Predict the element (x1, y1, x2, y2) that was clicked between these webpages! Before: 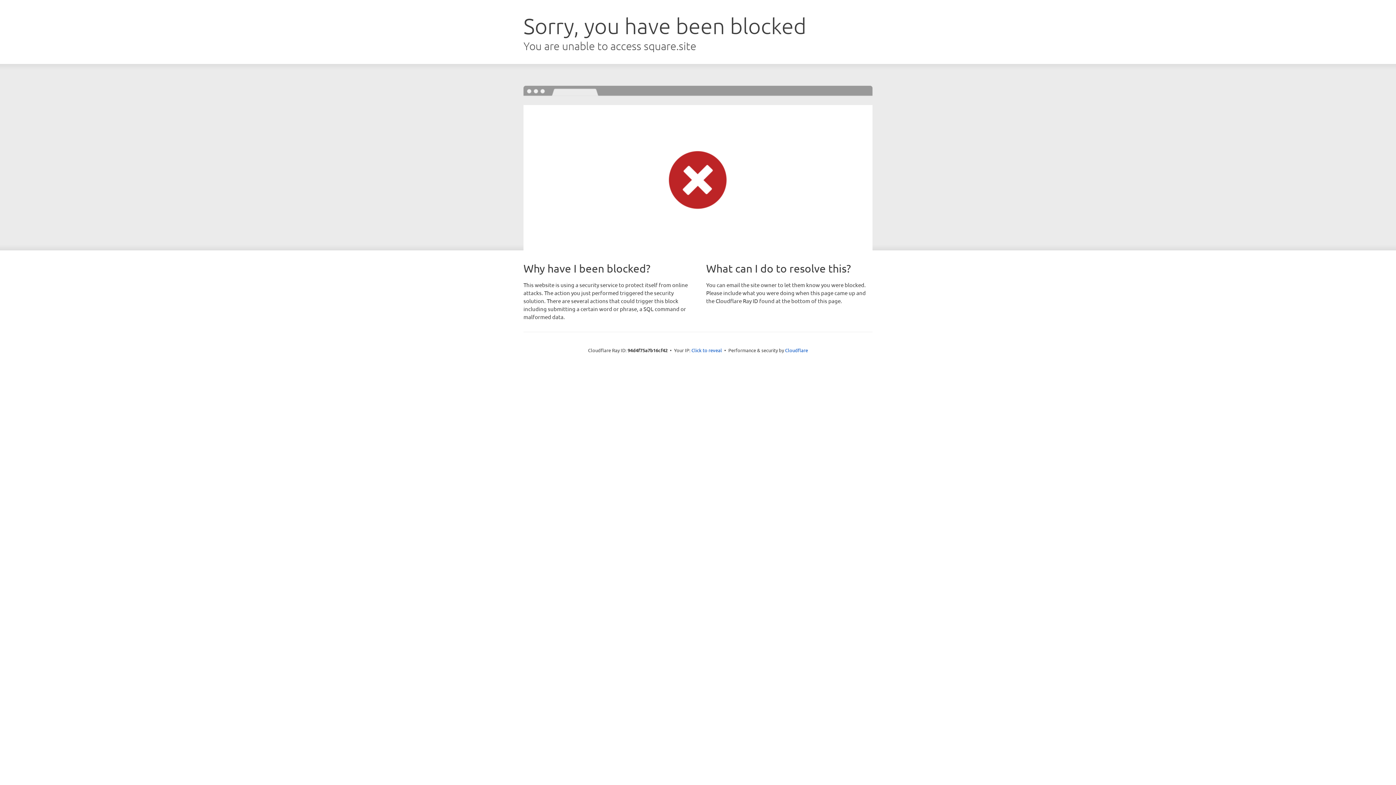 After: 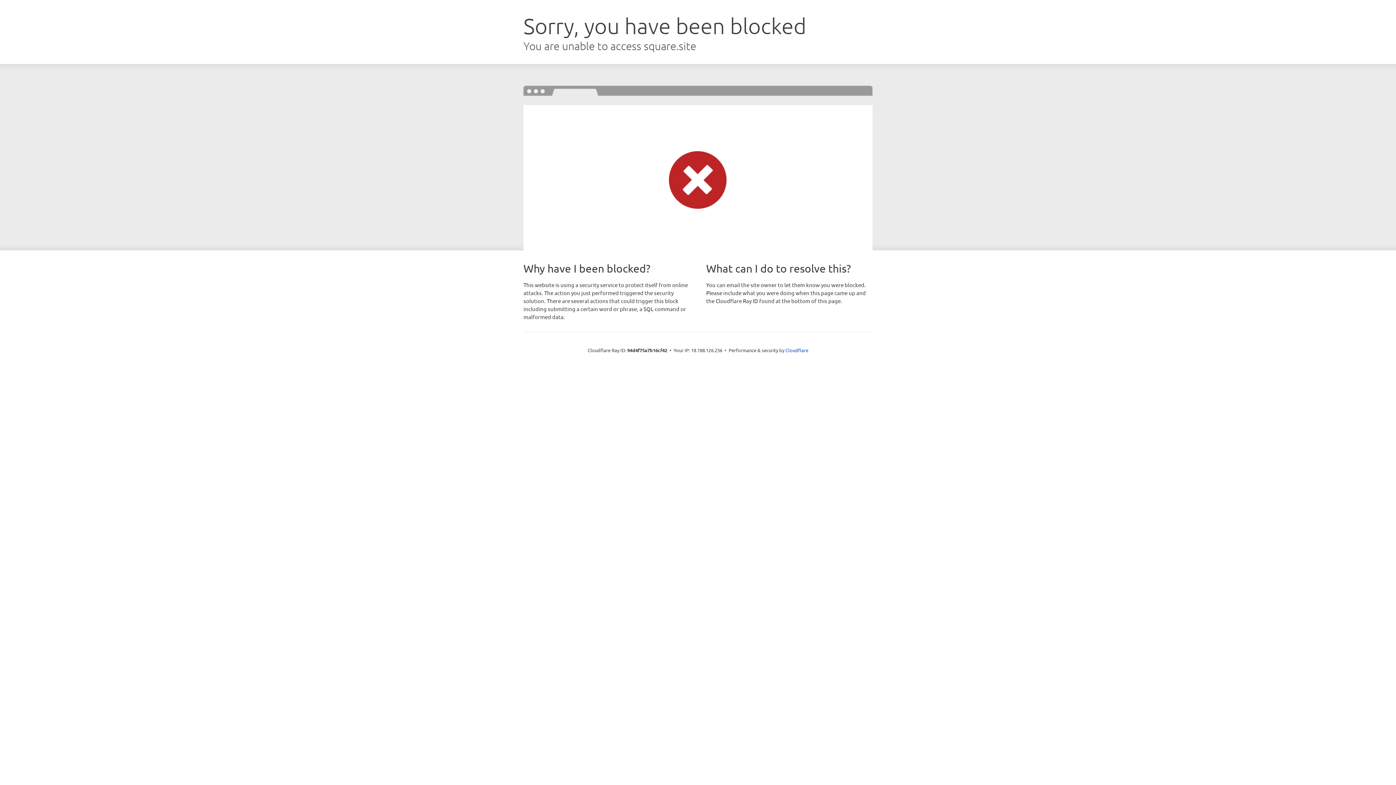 Action: bbox: (691, 346, 722, 353) label: Click to reveal